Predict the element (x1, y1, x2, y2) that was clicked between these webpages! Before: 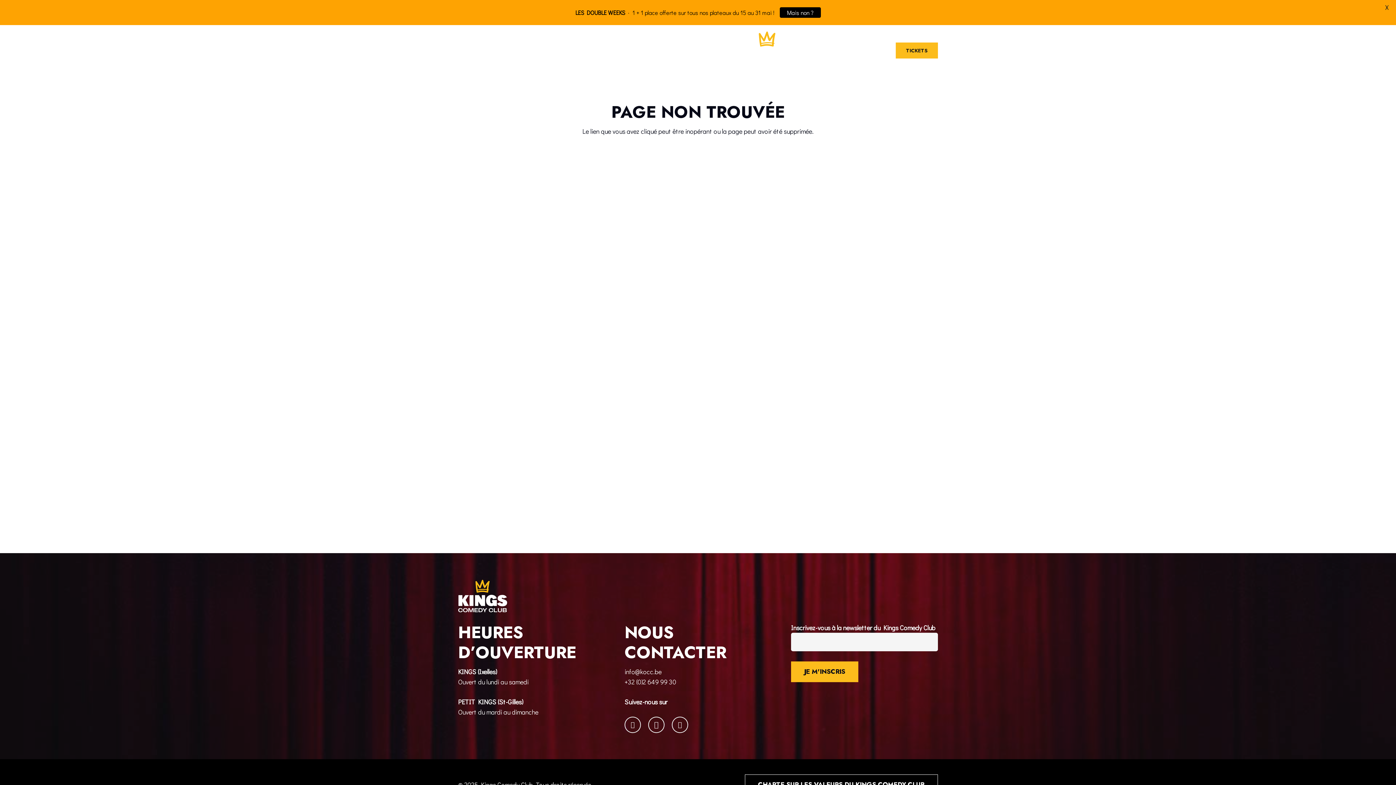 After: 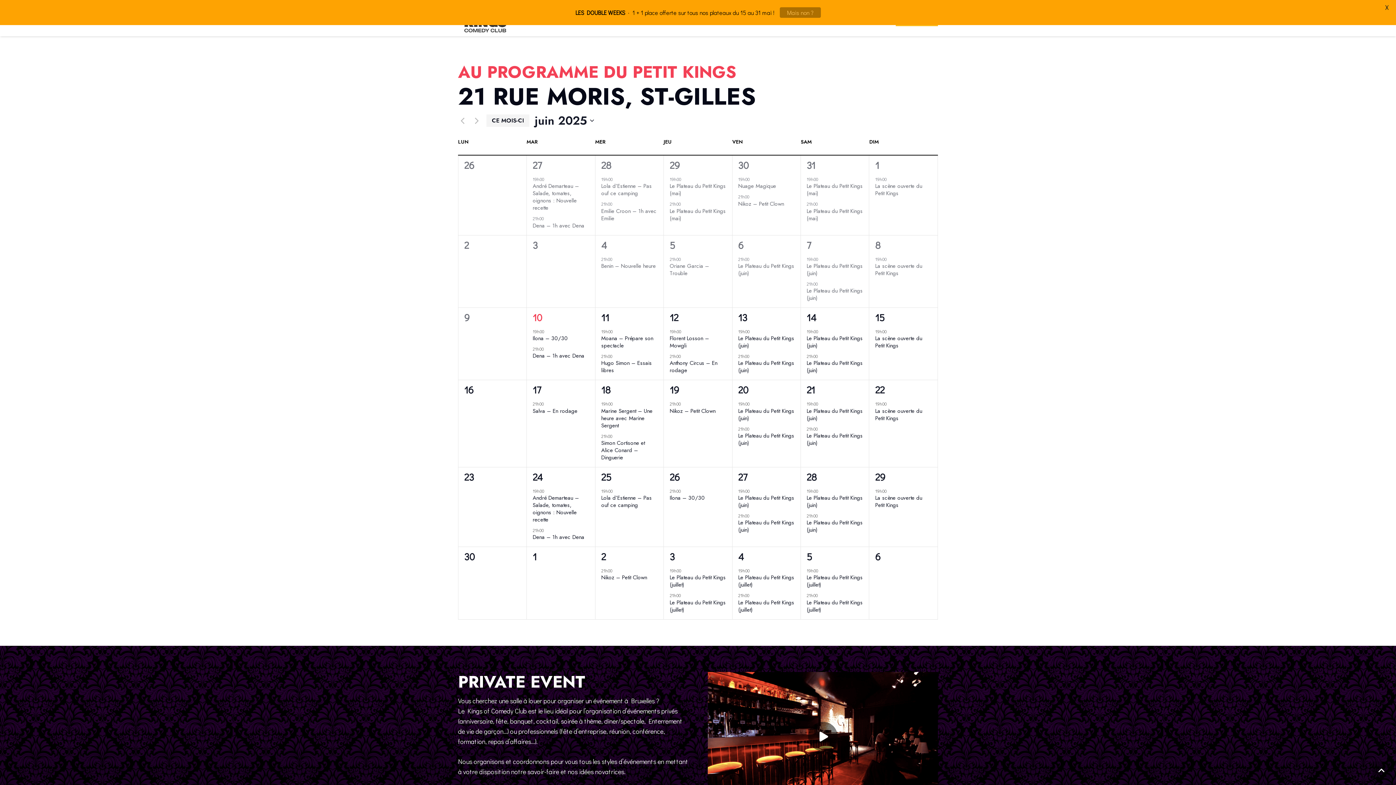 Action: label: Petit Kings bbox: (755, 25, 801, 75)